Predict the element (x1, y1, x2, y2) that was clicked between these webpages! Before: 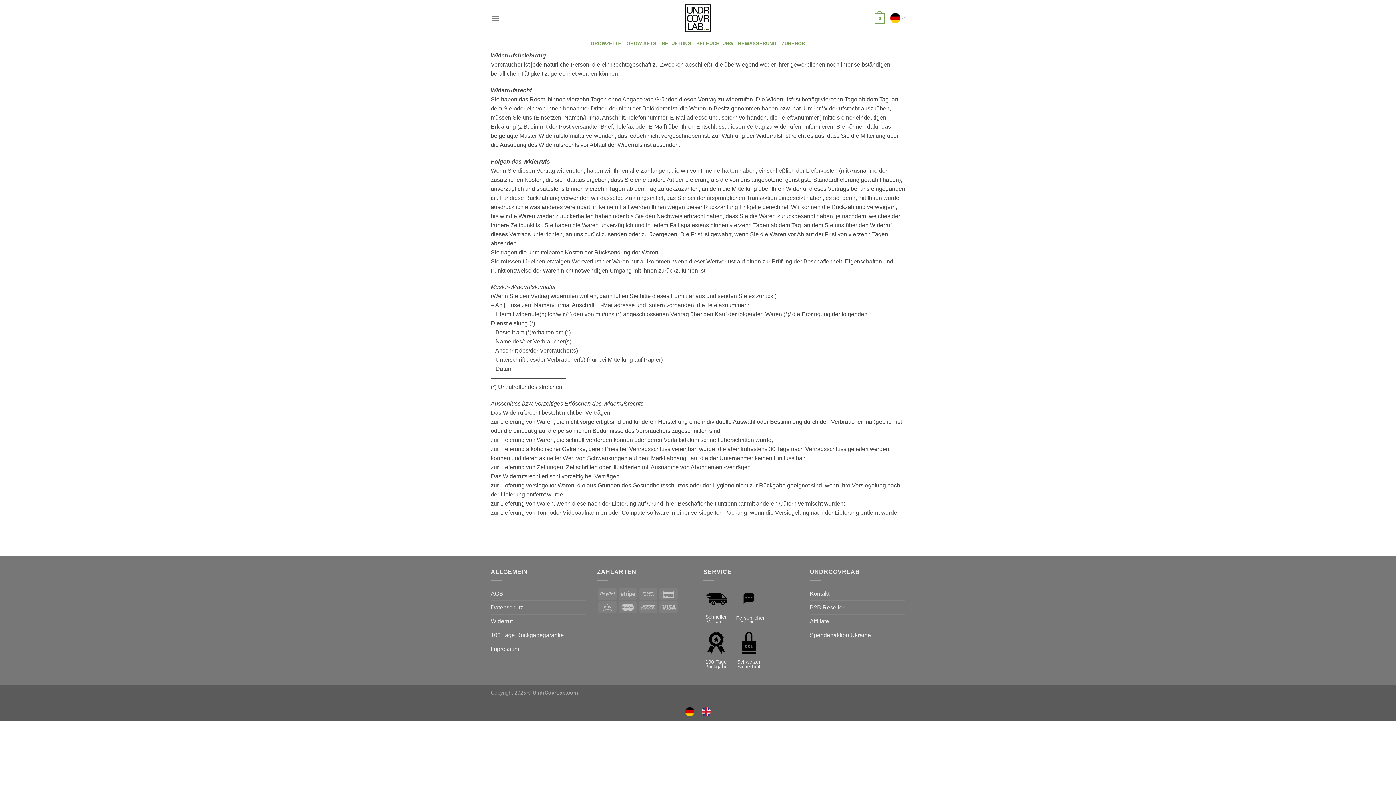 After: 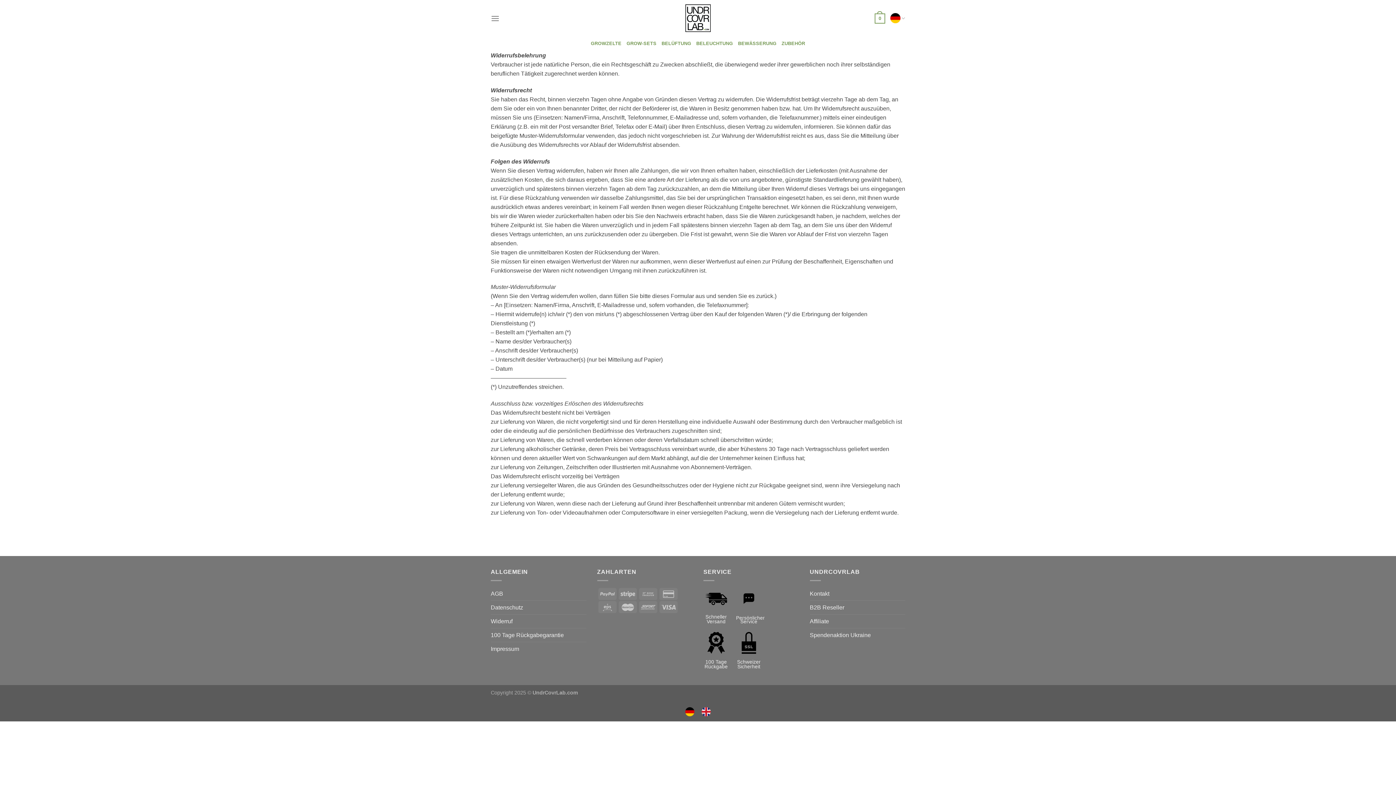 Action: label: Widerruf bbox: (490, 615, 512, 628)